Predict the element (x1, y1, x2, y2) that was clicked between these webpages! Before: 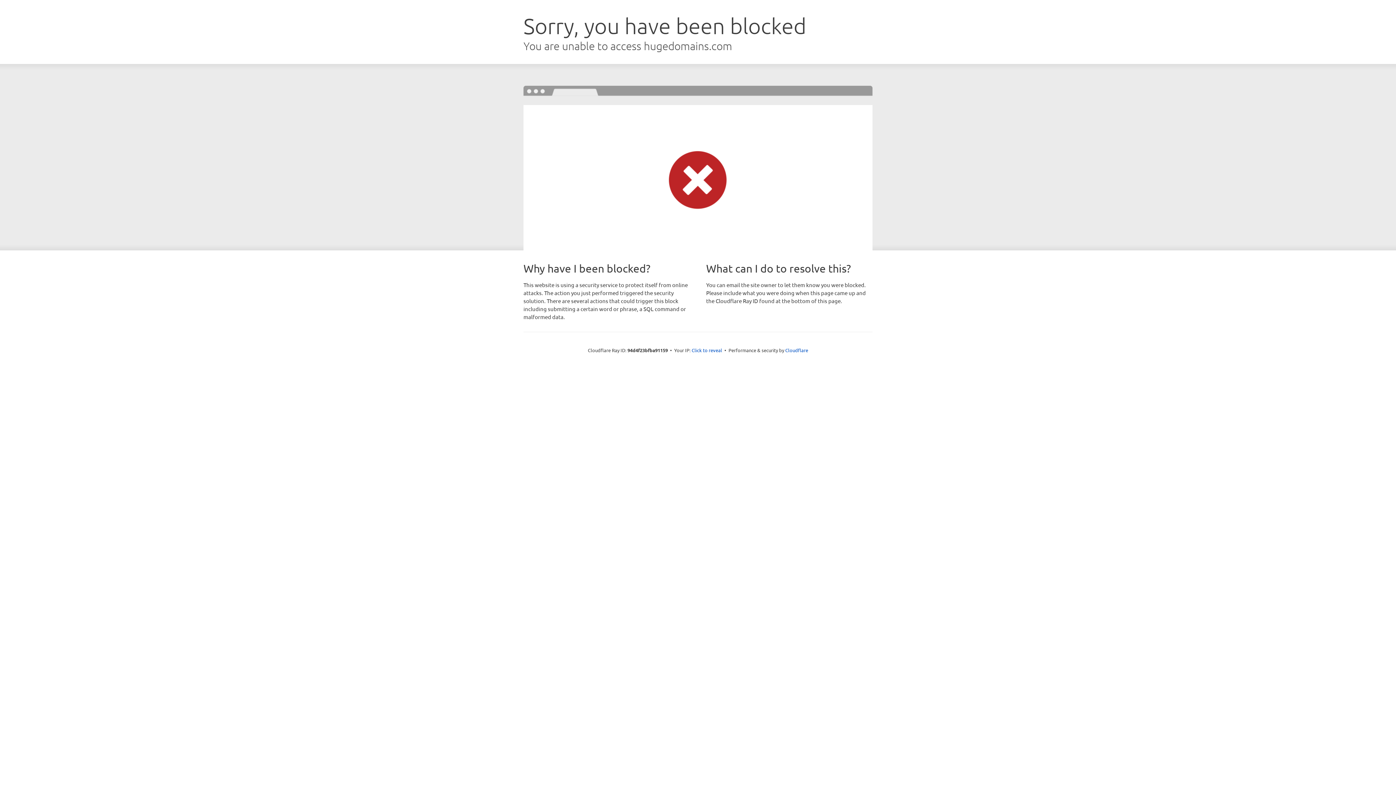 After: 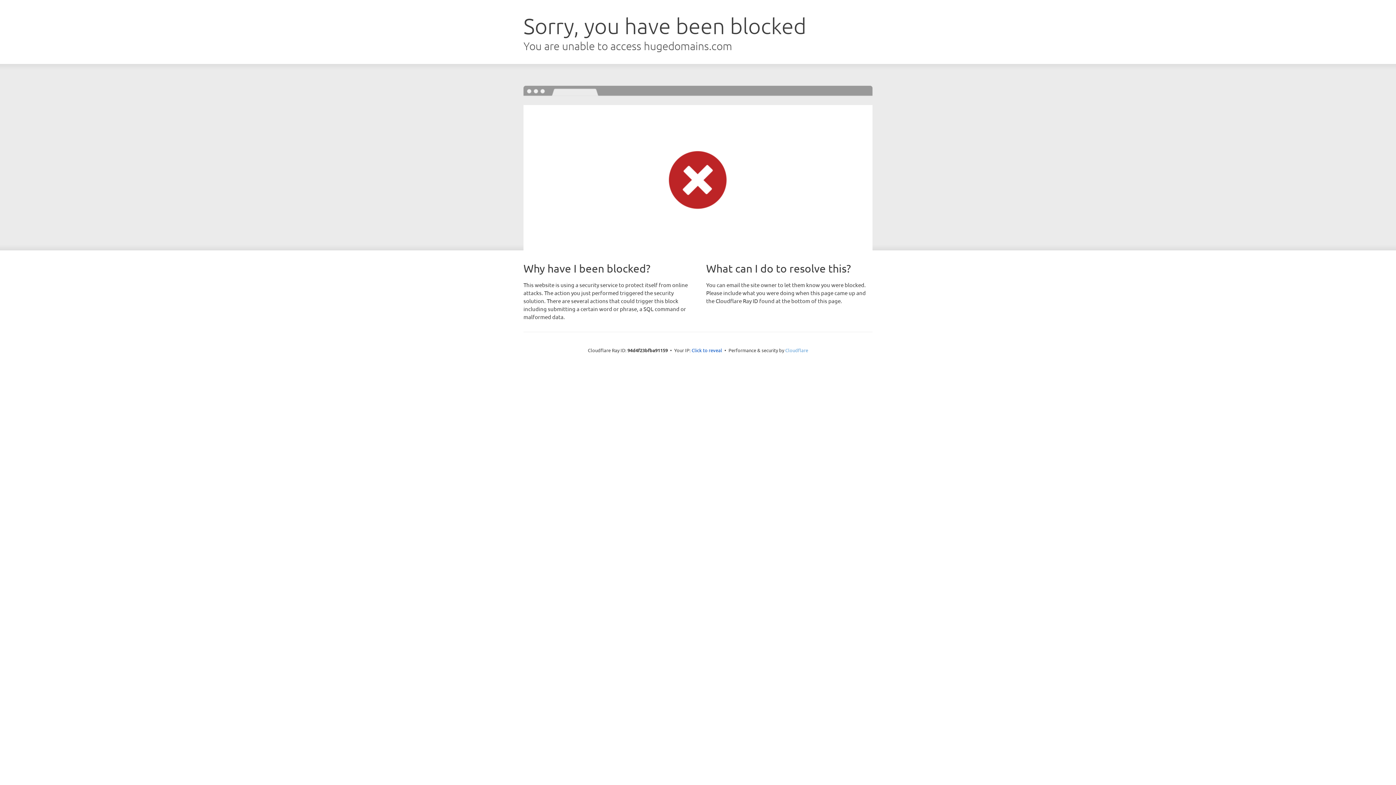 Action: label: Cloudflare bbox: (785, 347, 808, 353)